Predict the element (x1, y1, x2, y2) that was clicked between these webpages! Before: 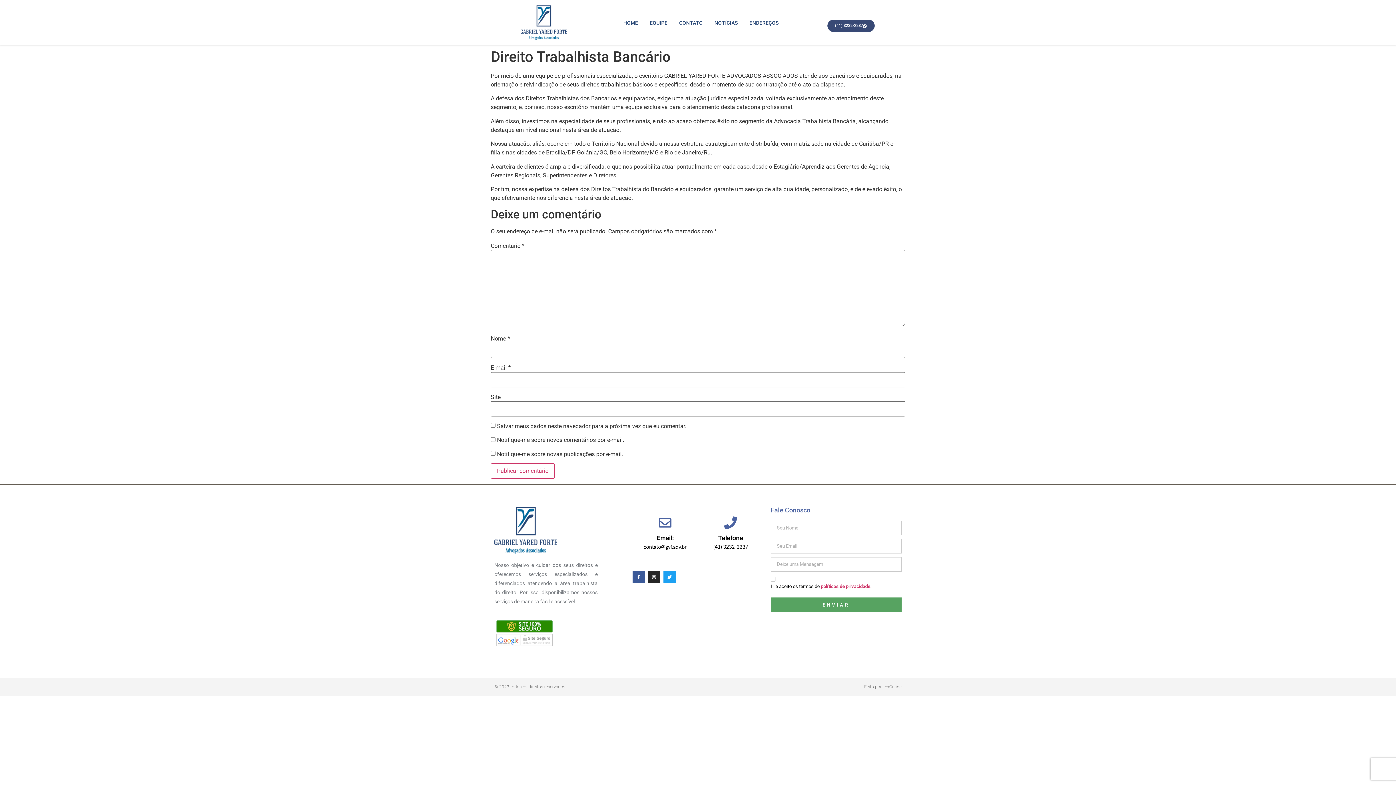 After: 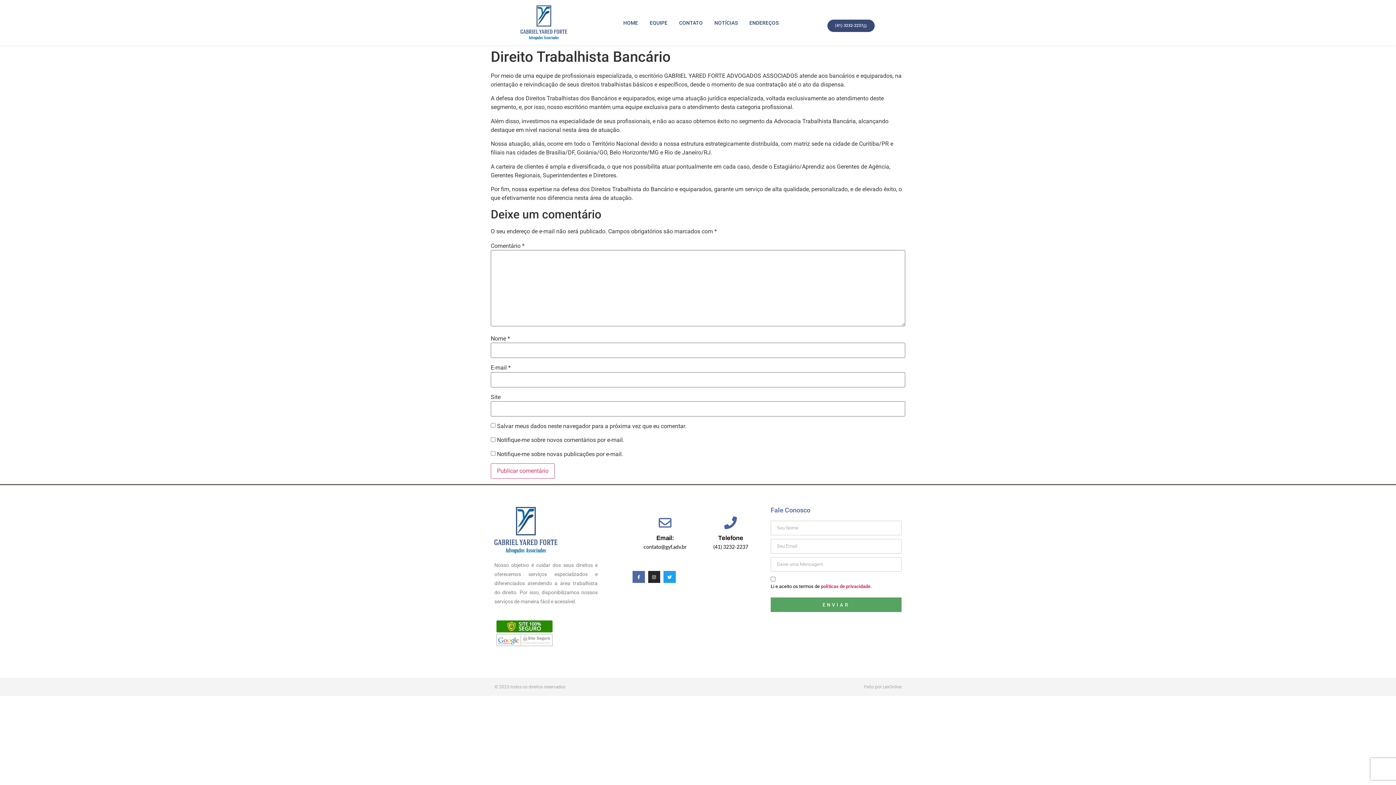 Action: label: Facebook-f bbox: (632, 571, 644, 583)